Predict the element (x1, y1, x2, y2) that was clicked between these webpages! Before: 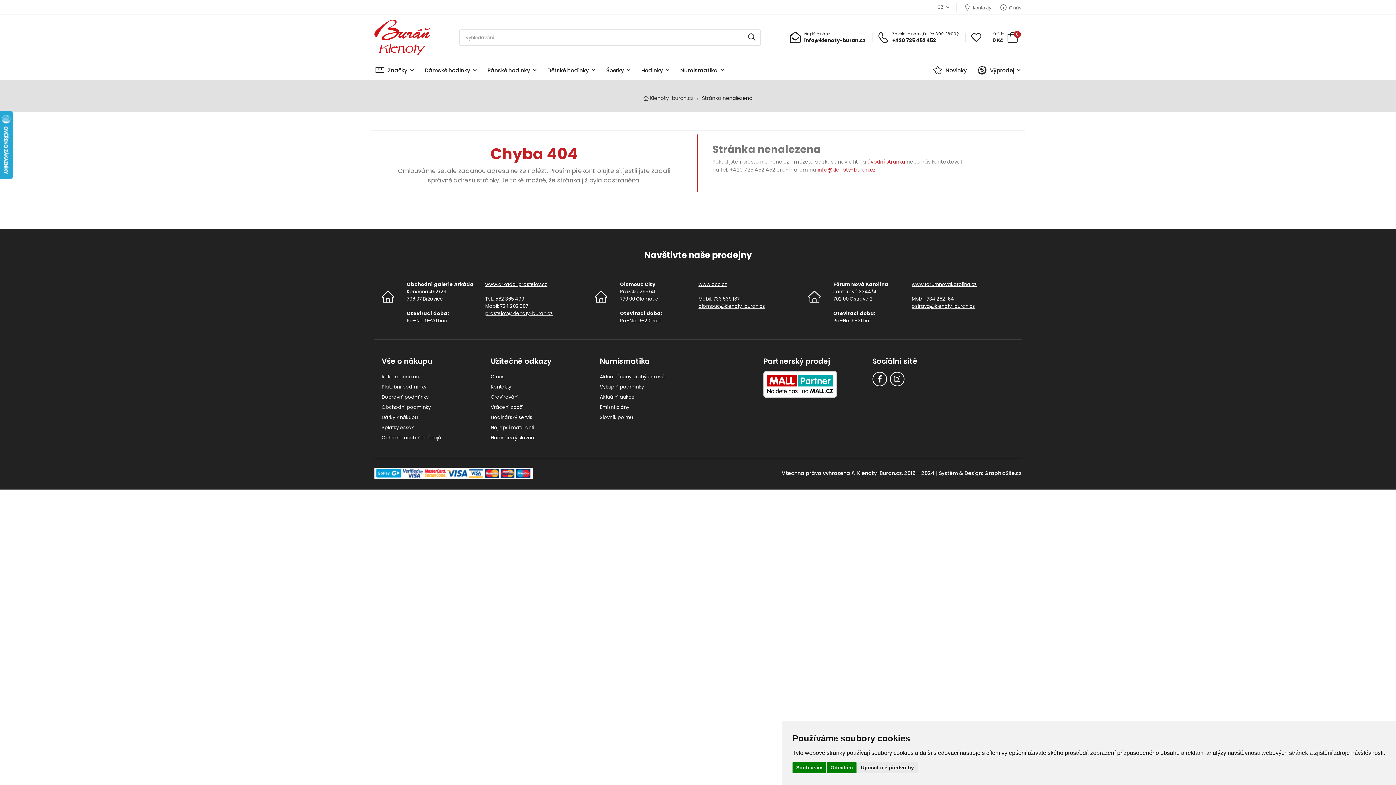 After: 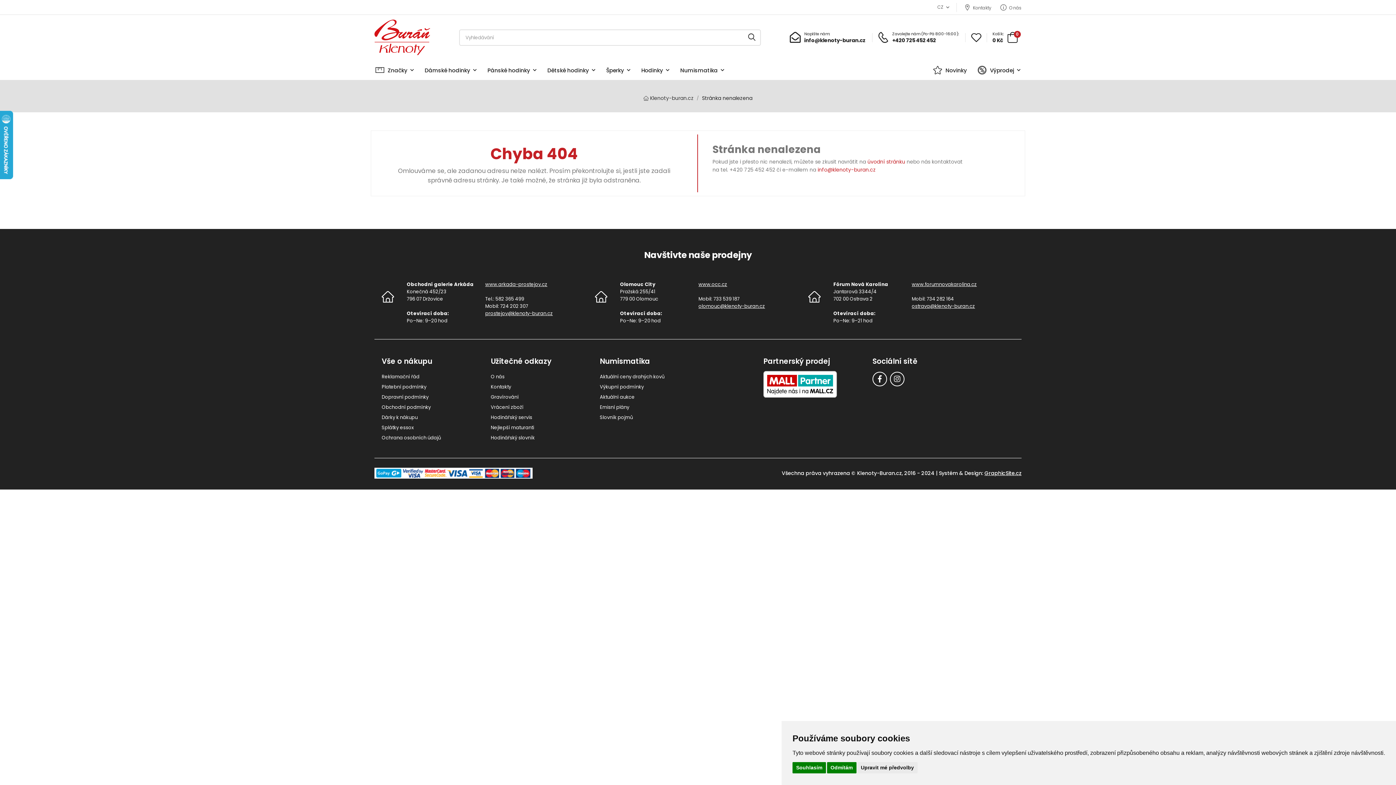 Action: bbox: (984, 469, 1021, 477) label: GraphicSite.cz